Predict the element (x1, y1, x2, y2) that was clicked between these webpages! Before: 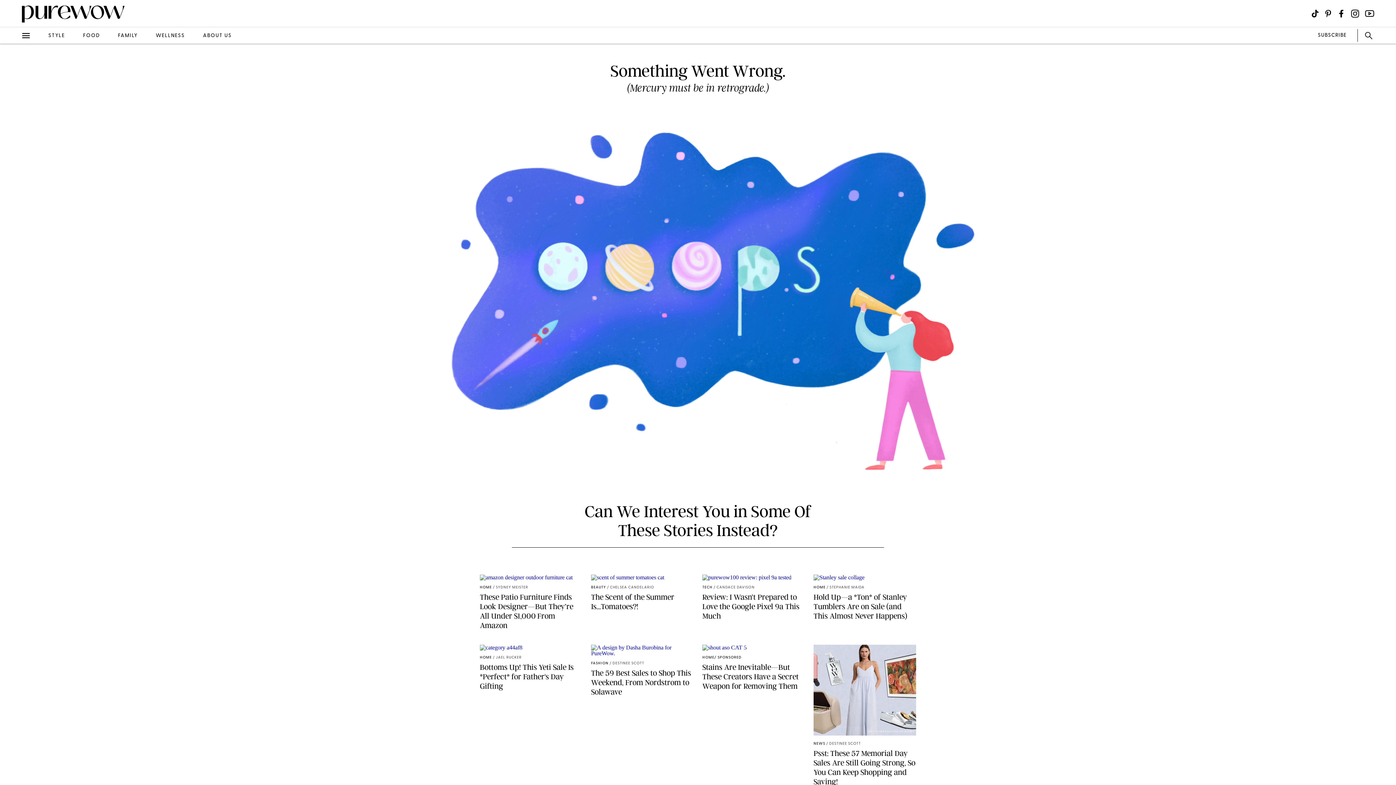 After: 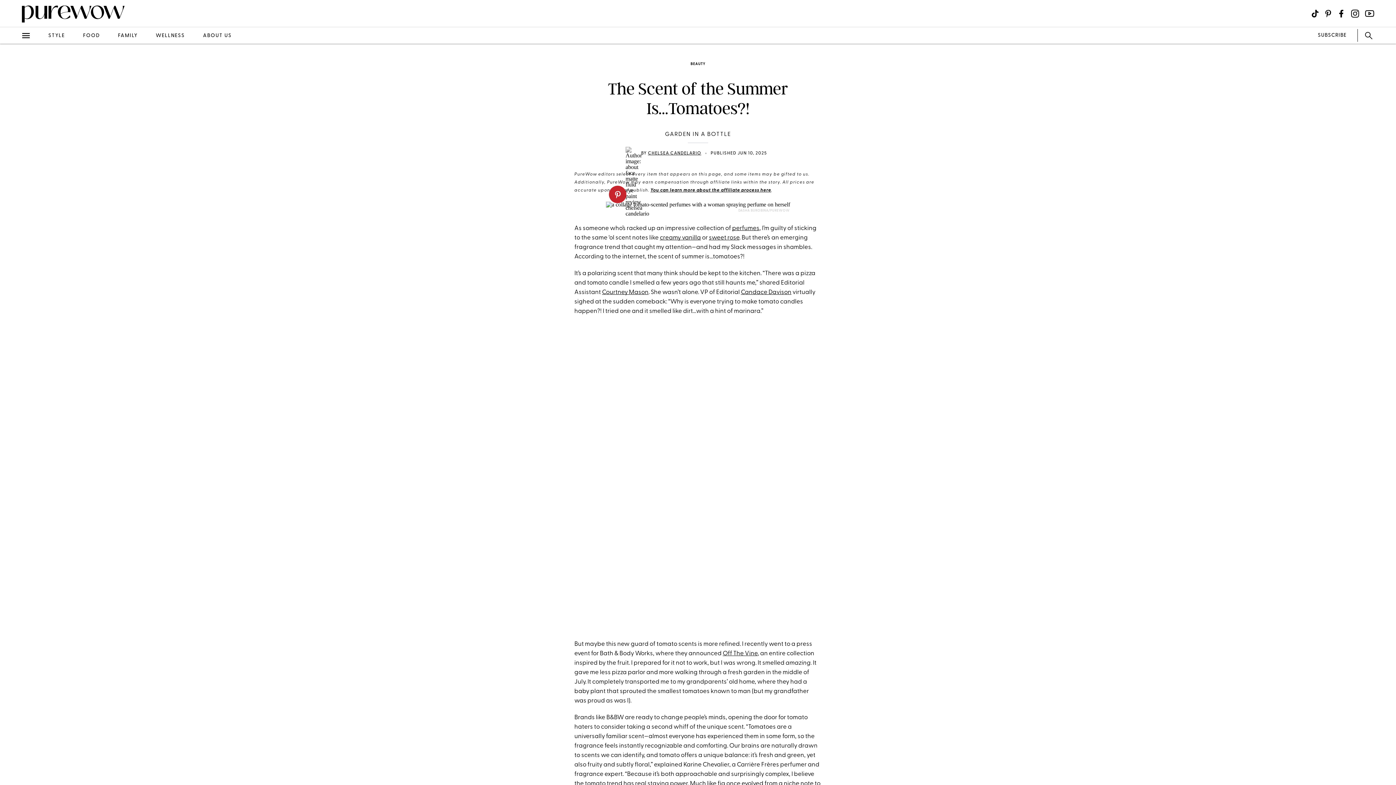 Action: label: DASHA BUROBINA/PUREWOW
BEAUTY
/ CHELSEA CANDELARIO
The Scent of the Summer Is...Tomatoes?! bbox: (591, 574, 693, 630)